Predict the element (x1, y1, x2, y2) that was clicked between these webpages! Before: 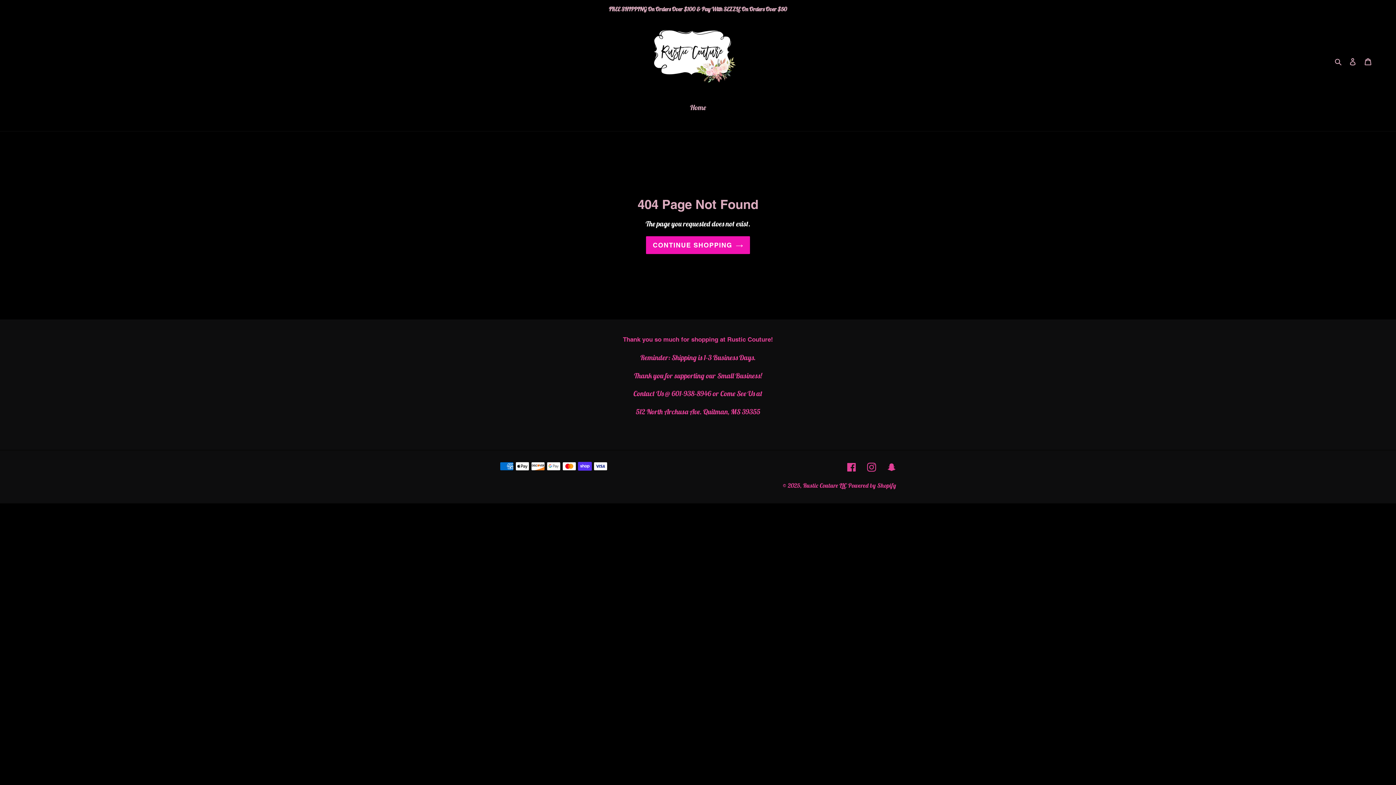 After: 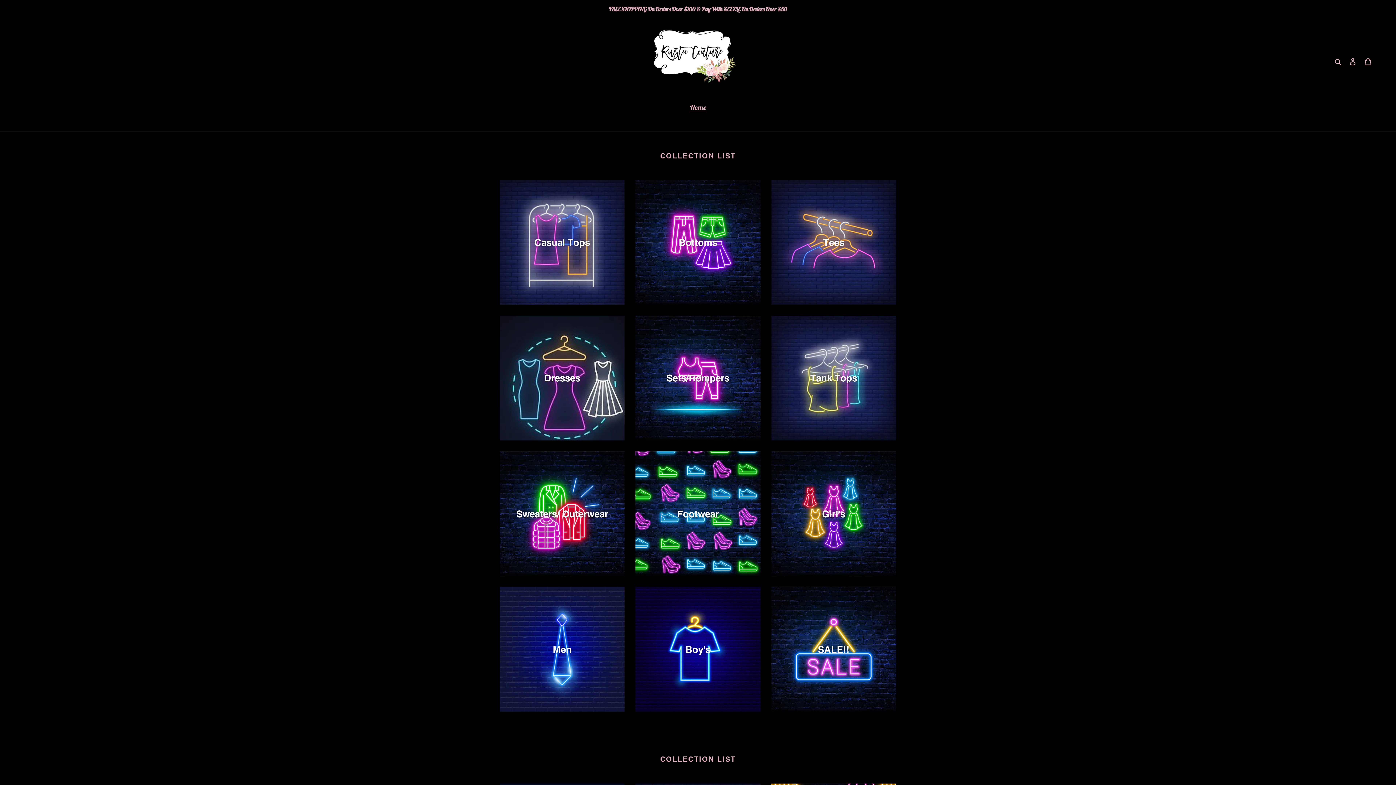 Action: label: CONTINUE SHOPPING bbox: (646, 236, 750, 254)